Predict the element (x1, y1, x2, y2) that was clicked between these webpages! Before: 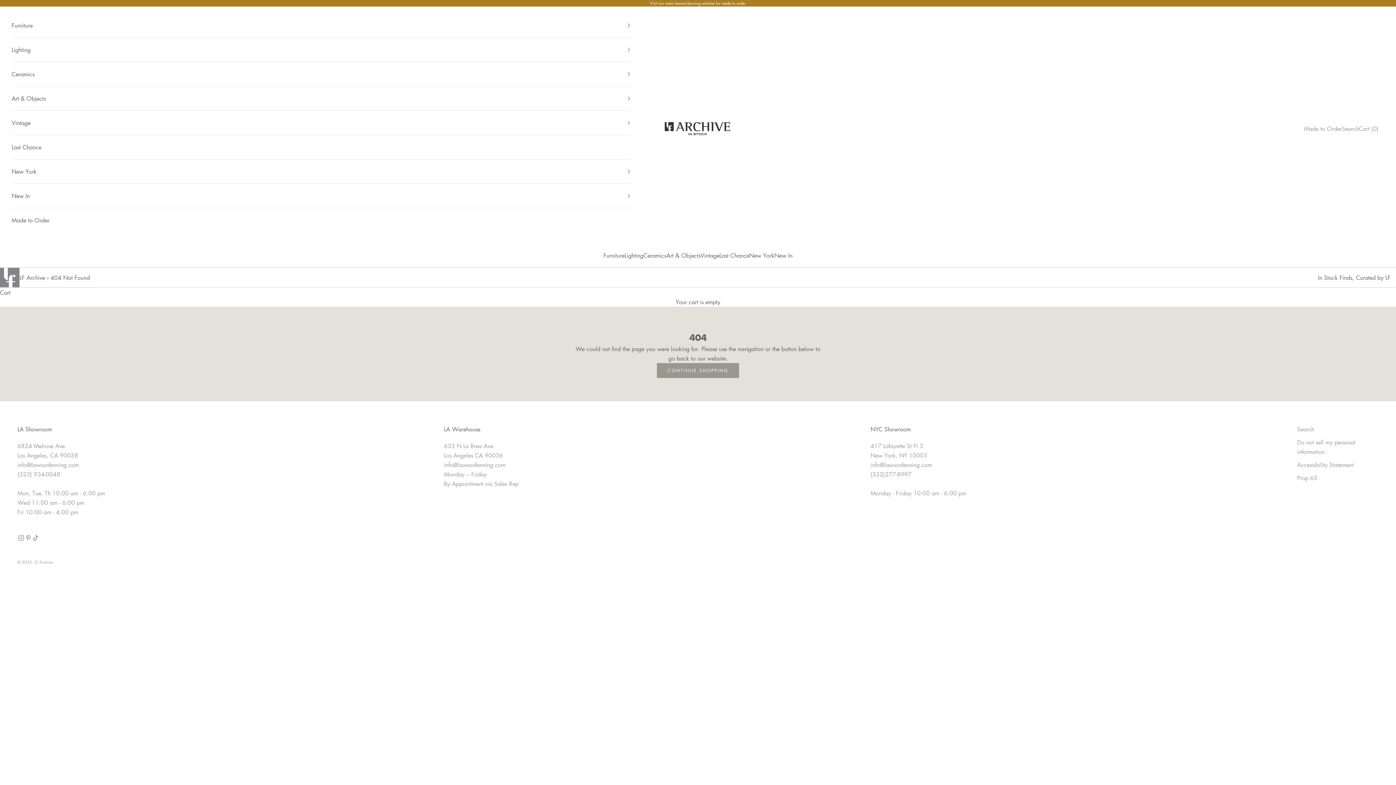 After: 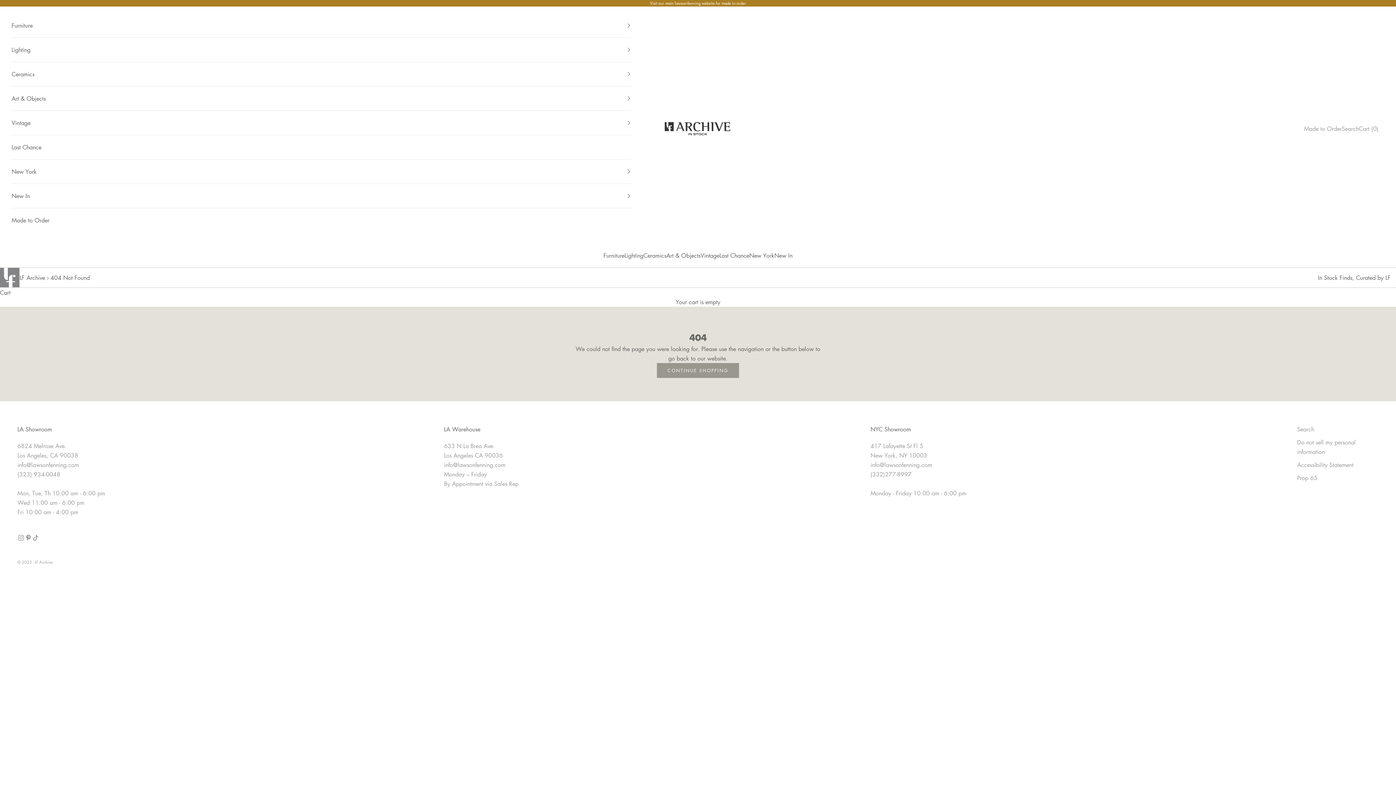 Action: label: Follow on Pinterest bbox: (24, 534, 32, 541)